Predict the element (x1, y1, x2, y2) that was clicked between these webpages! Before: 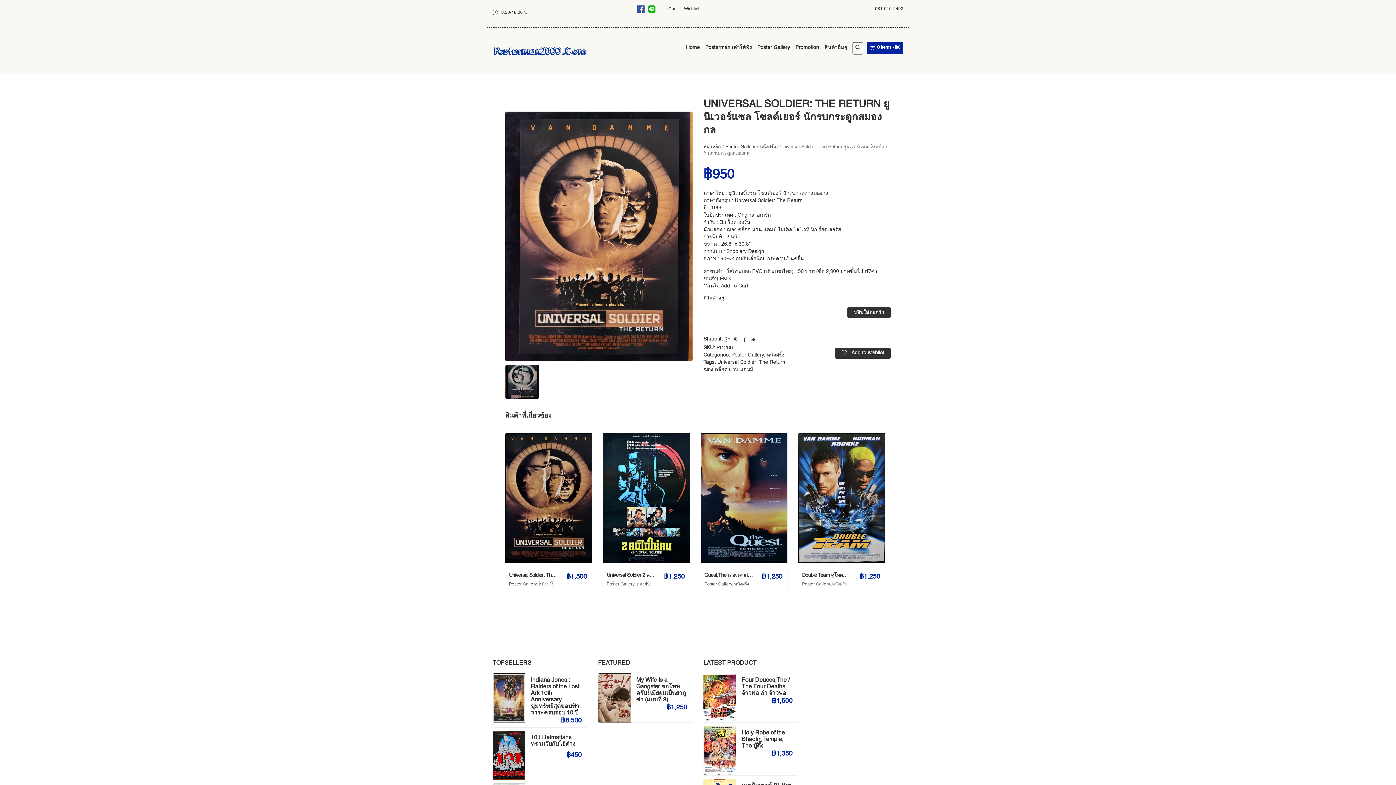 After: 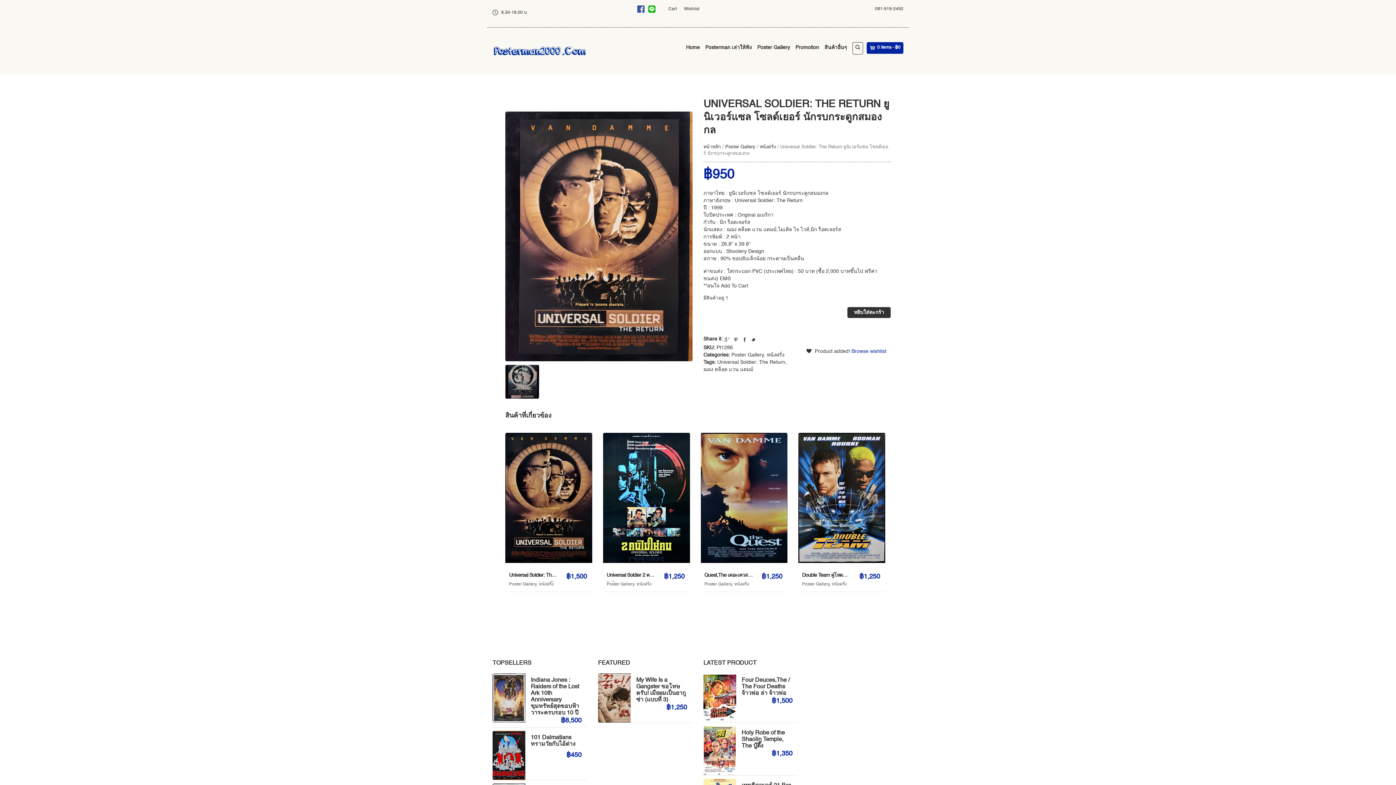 Action: label:  Add to wishlist bbox: (835, 347, 890, 358)